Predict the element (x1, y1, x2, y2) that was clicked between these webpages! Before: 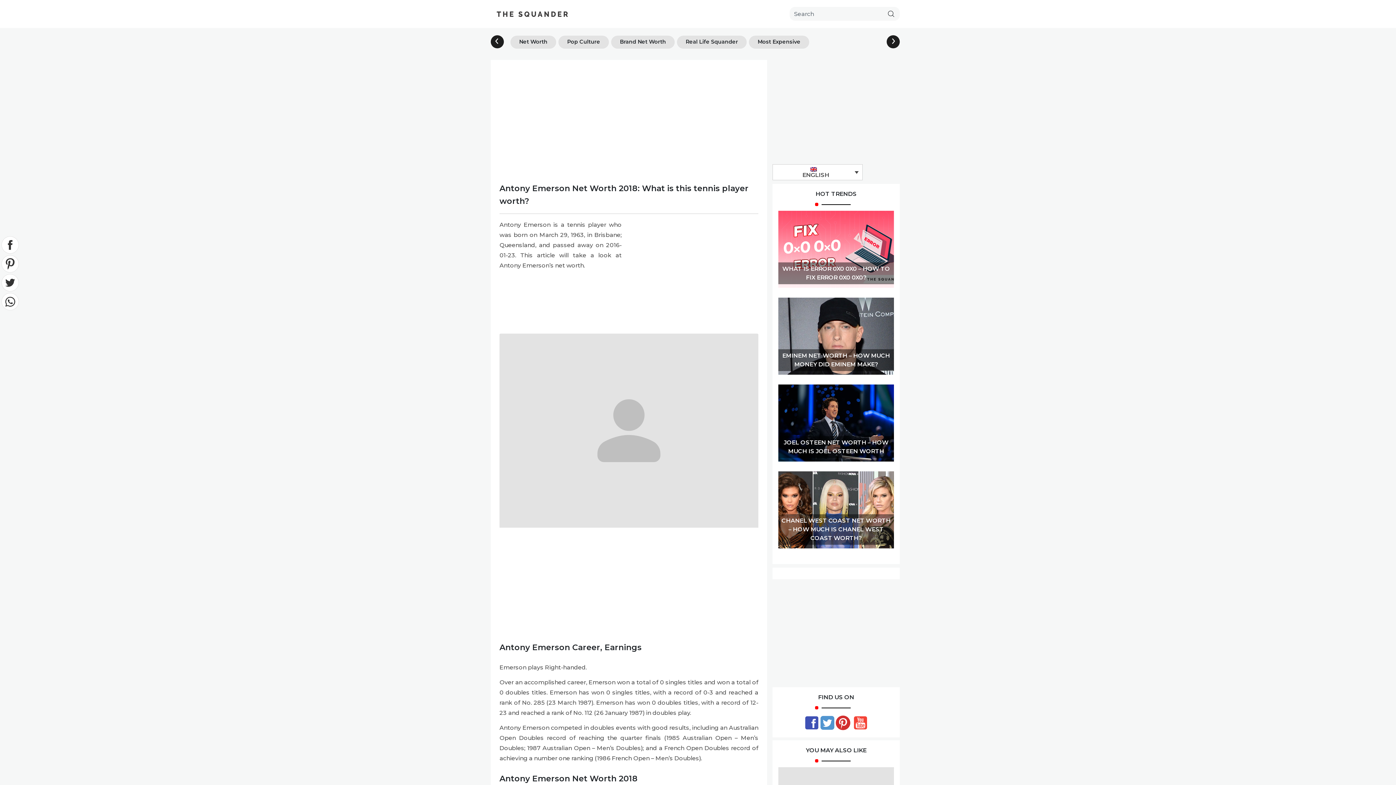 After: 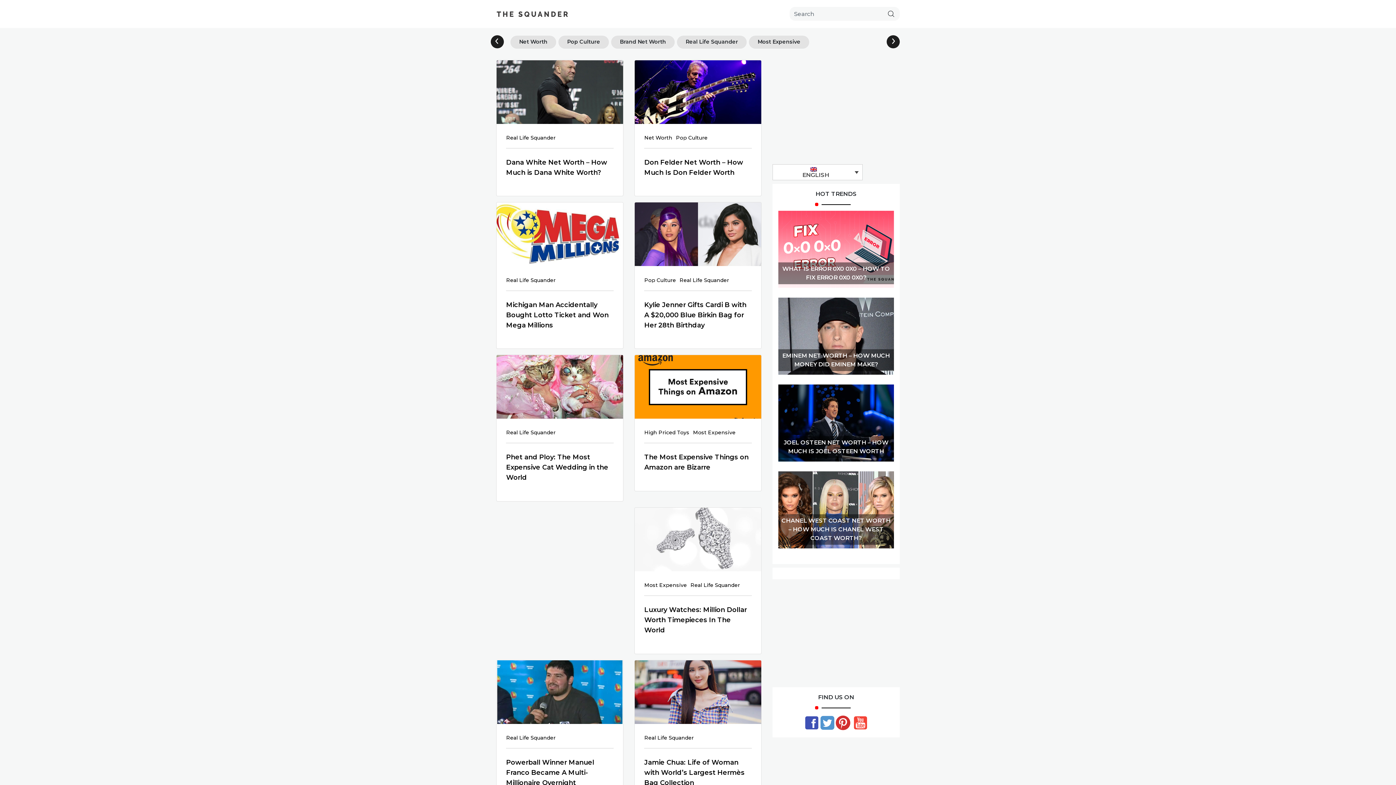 Action: bbox: (676, 35, 747, 48) label: Real Life Squander